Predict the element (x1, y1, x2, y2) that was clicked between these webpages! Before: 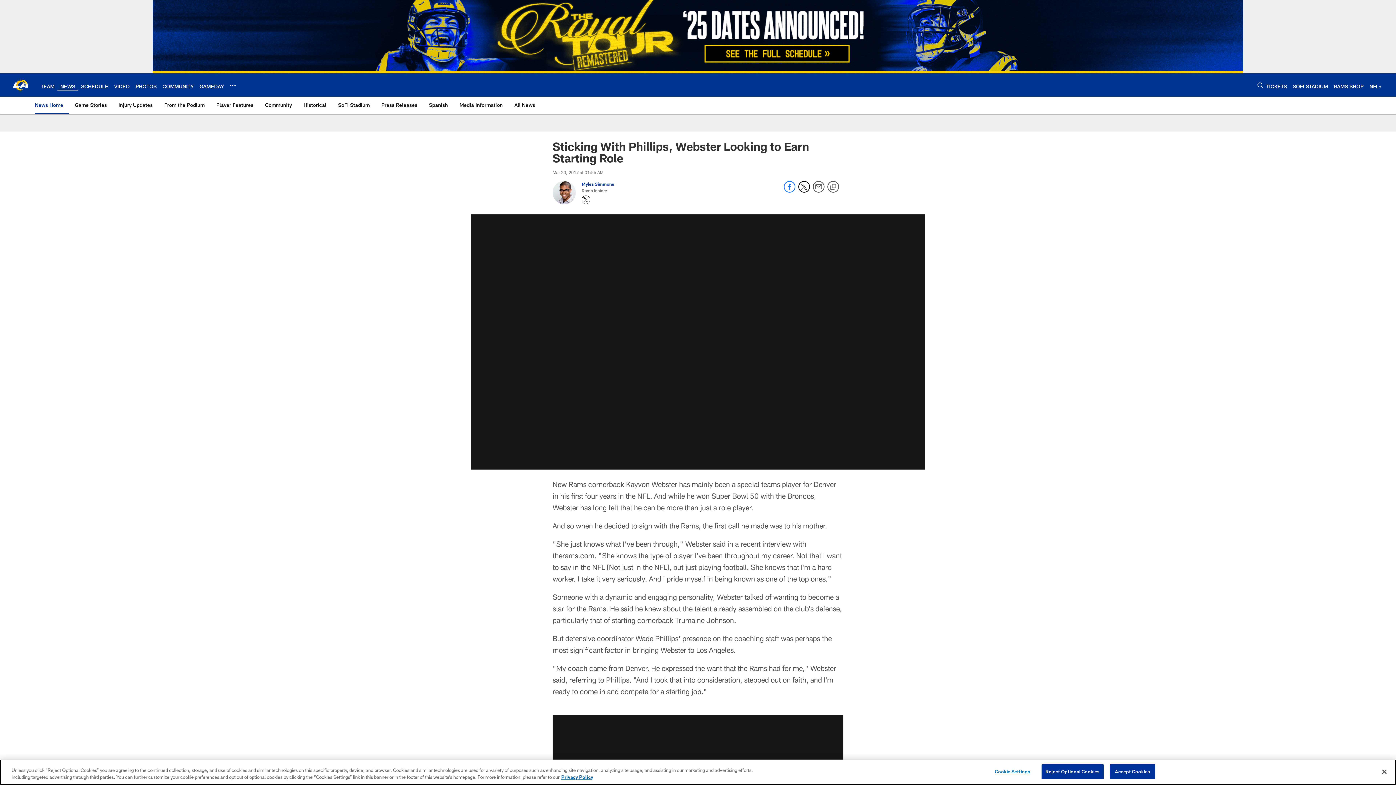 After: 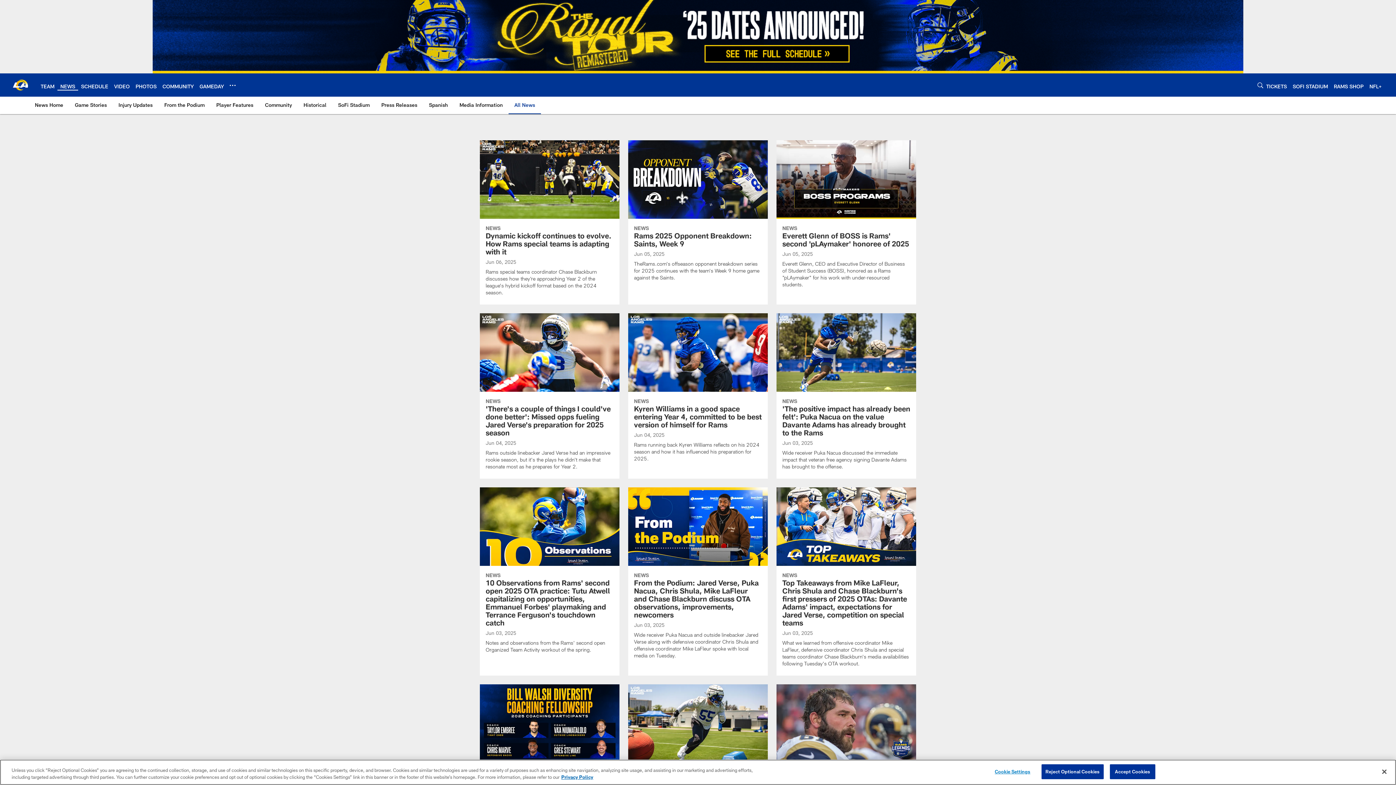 Action: bbox: (511, 96, 538, 113) label: All News